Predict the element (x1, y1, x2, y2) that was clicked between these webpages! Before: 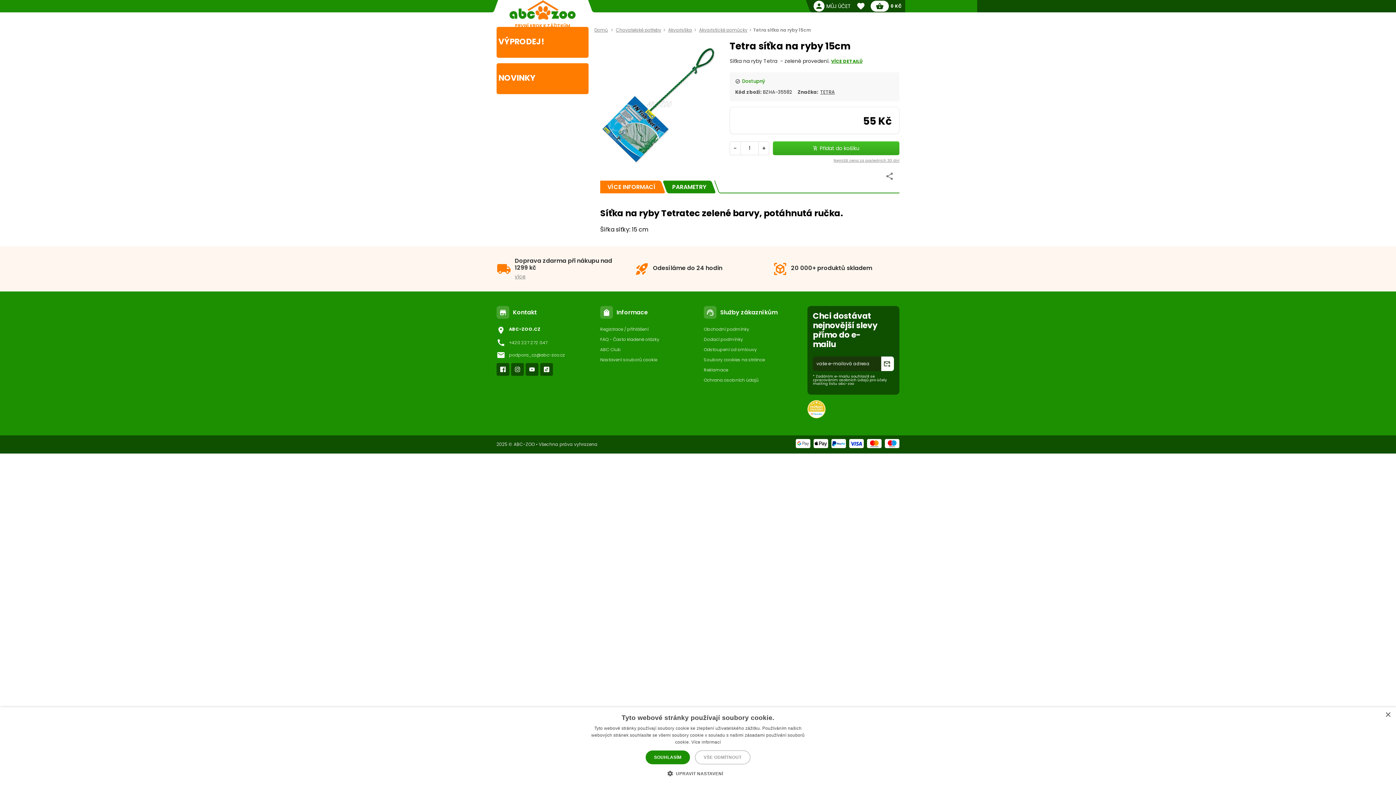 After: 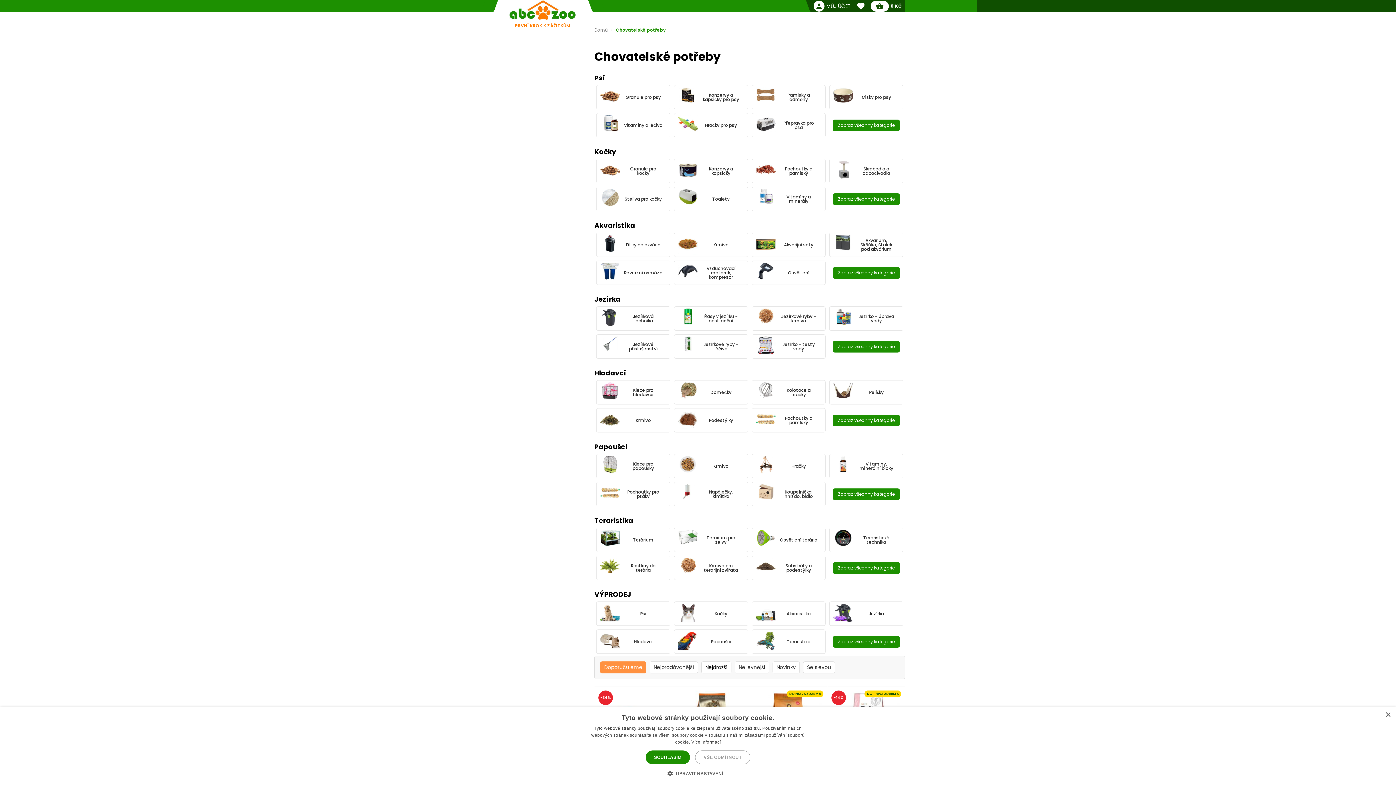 Action: label: Chovatelské potřeby bbox: (616, 26, 661, 33)